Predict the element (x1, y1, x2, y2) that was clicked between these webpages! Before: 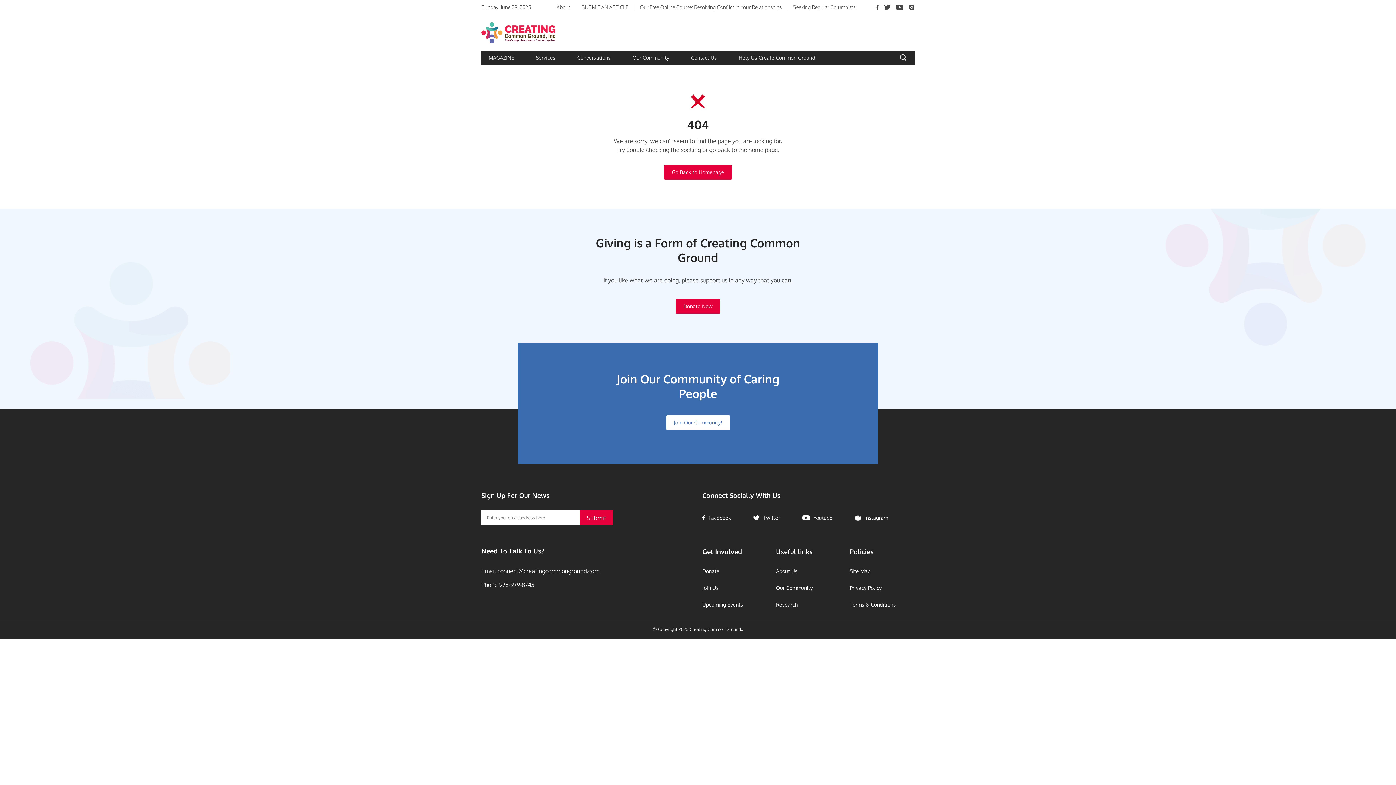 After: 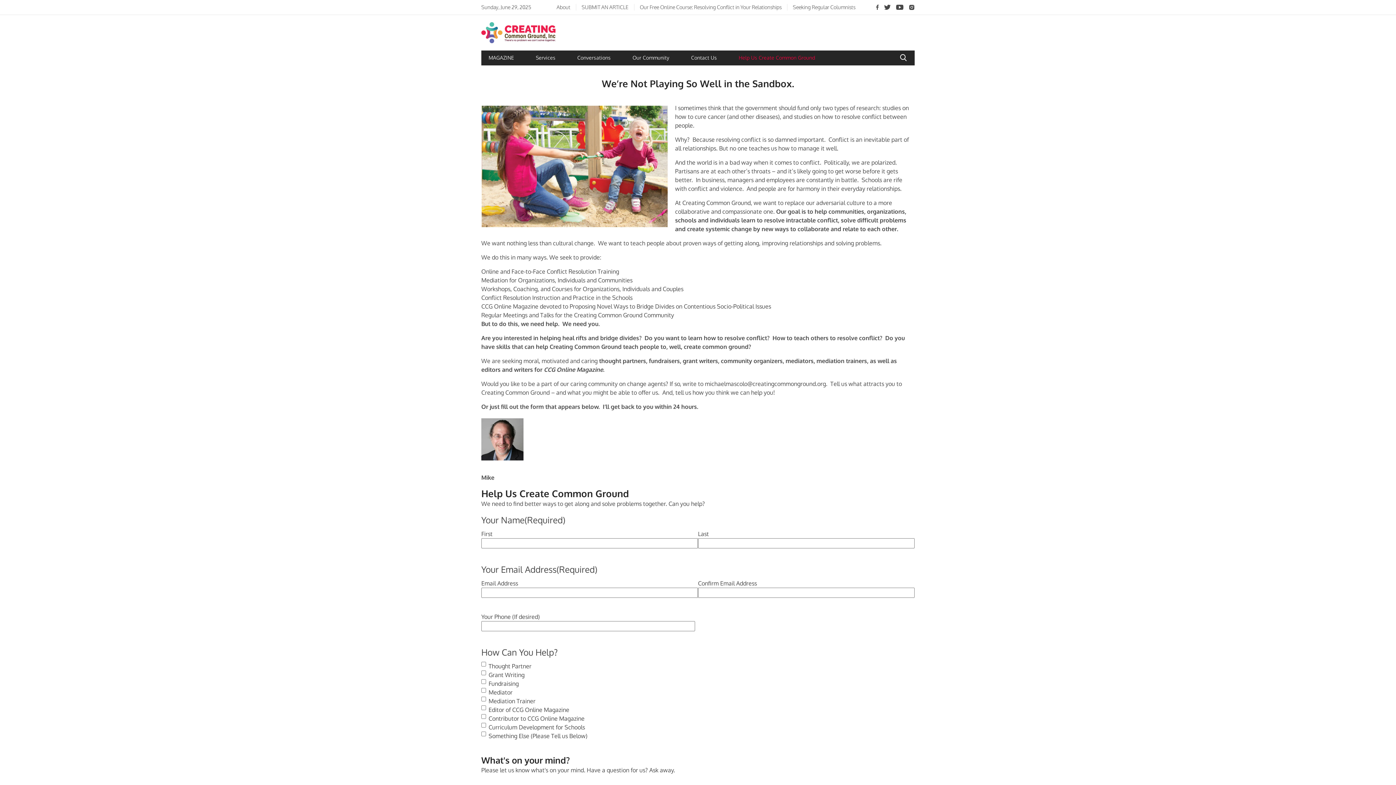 Action: label: Help Us Create Common Ground bbox: (738, 54, 815, 61)